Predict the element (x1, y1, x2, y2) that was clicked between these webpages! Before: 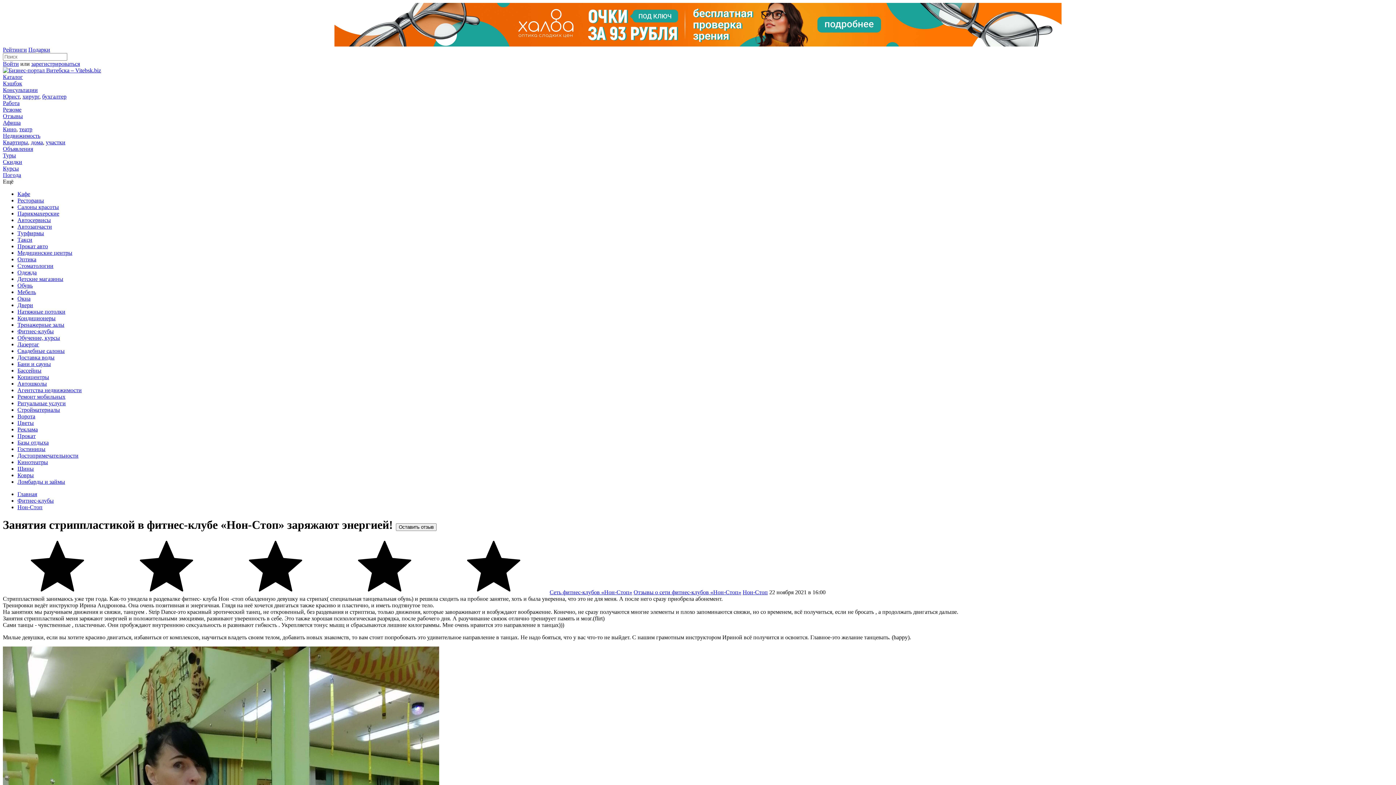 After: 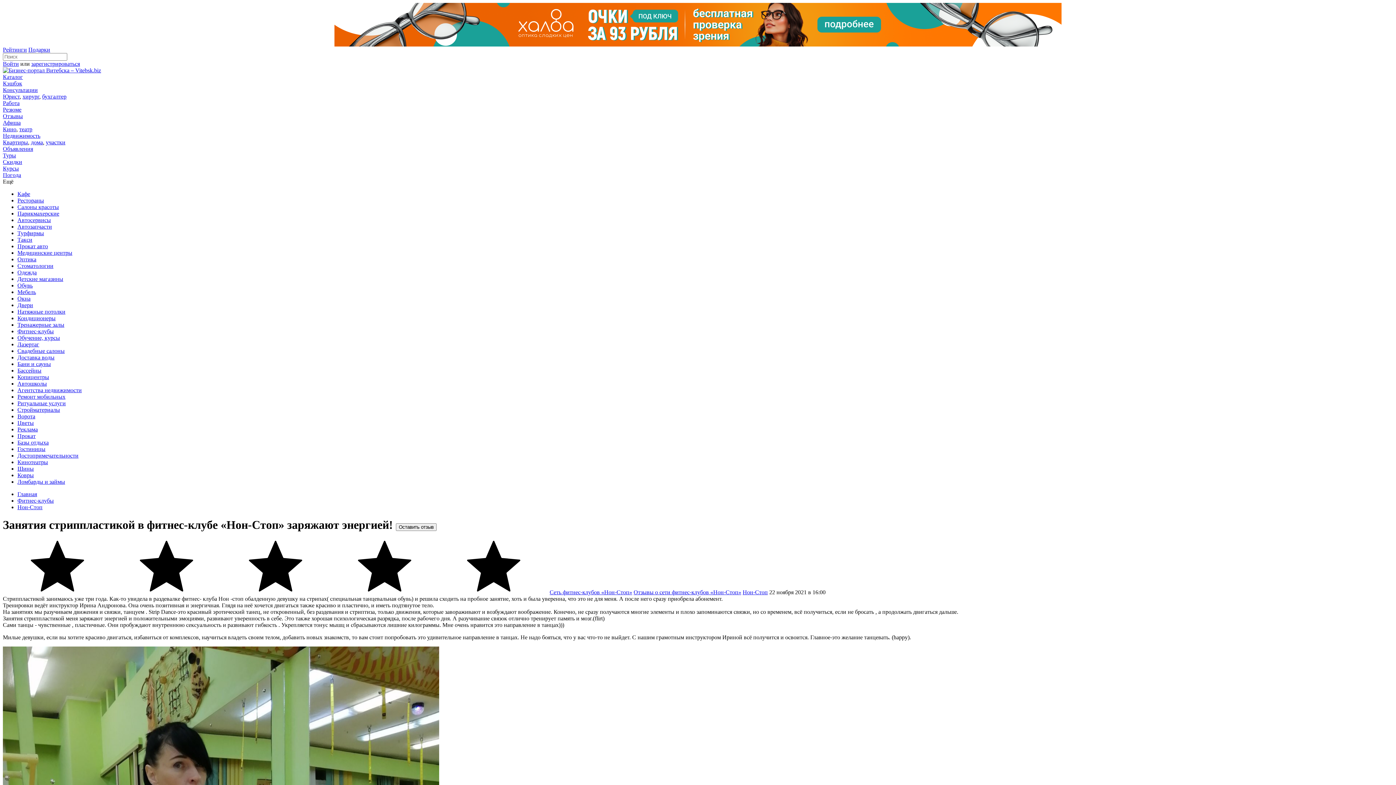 Action: bbox: (549, 589, 632, 595) label: Сеть фитнес-клубов «Нон-Стоп»